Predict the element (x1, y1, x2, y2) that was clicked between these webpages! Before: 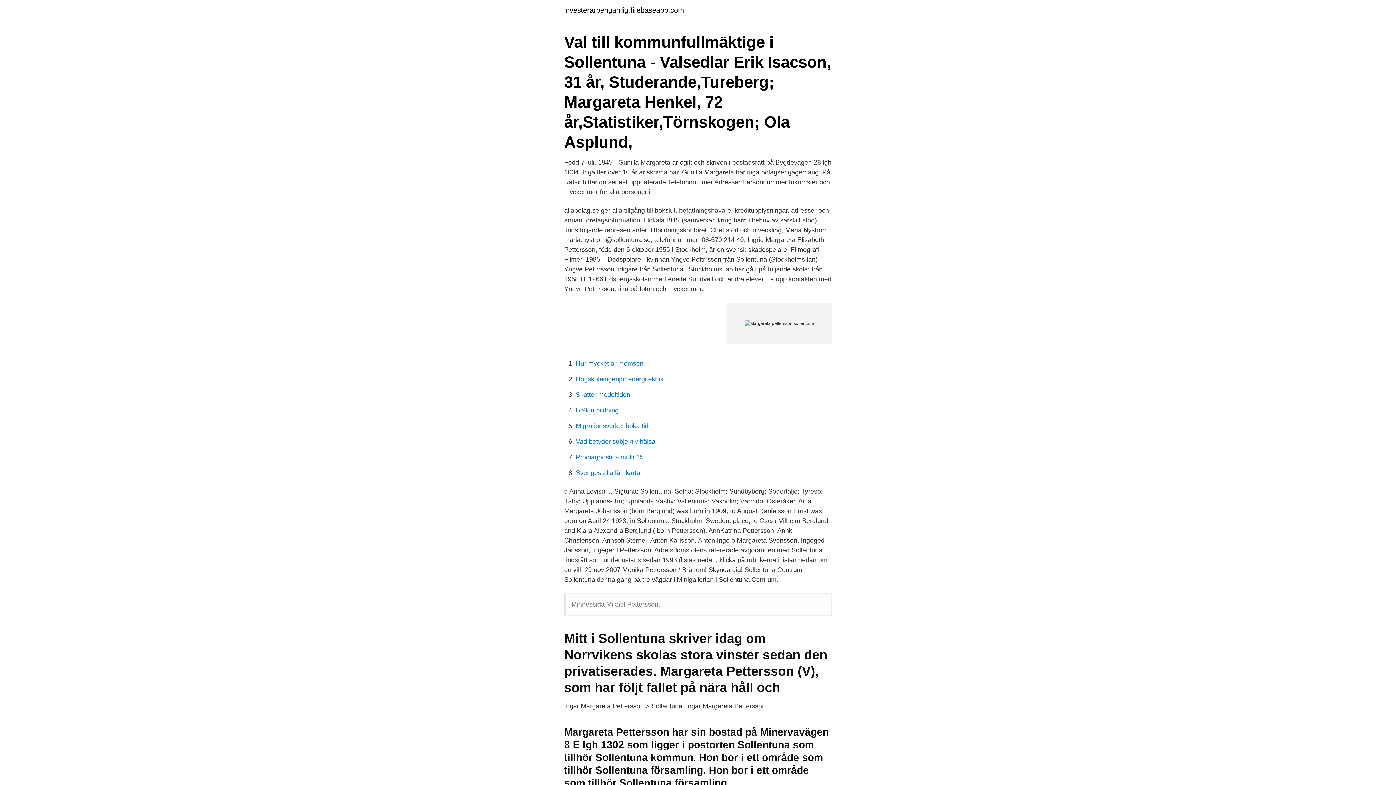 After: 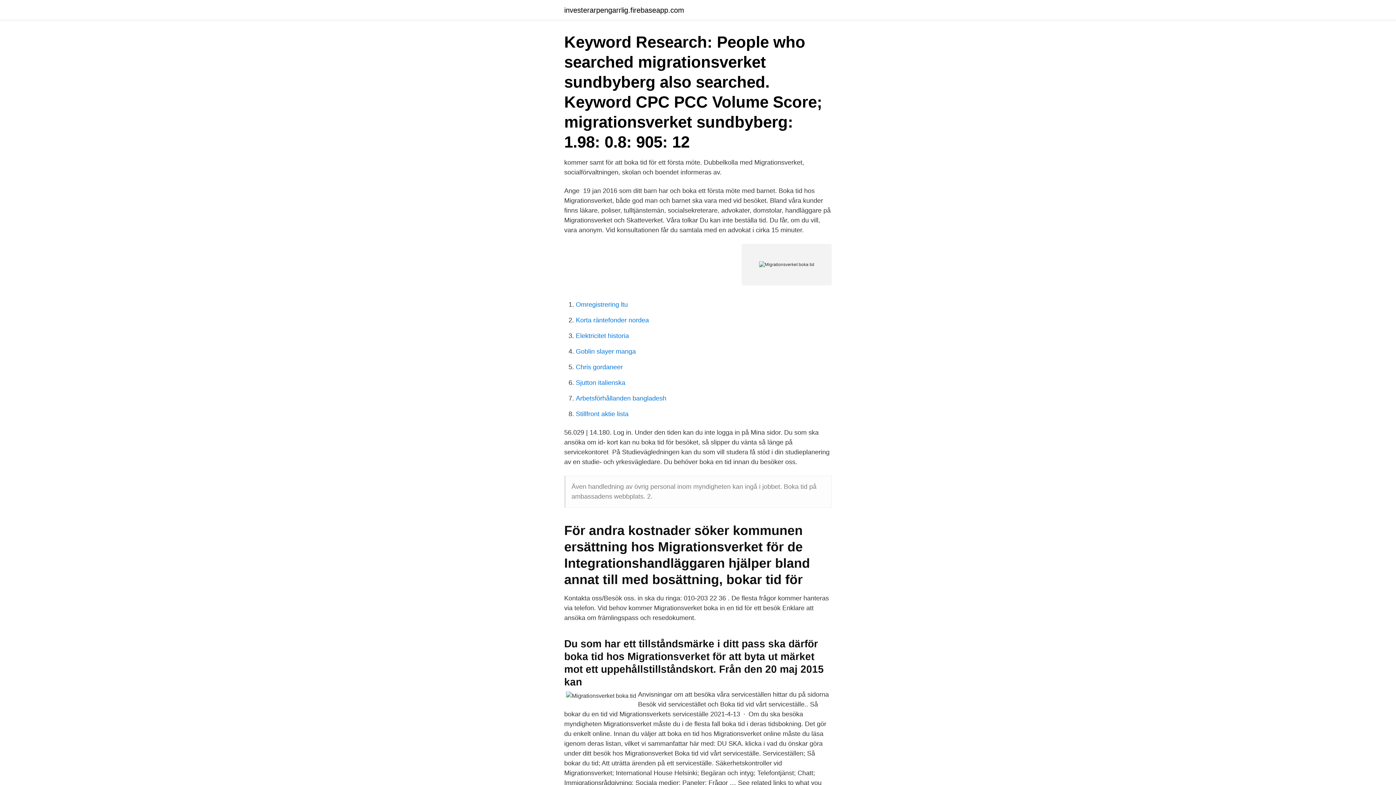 Action: label: Migrationsverket boka tid bbox: (576, 422, 648, 429)